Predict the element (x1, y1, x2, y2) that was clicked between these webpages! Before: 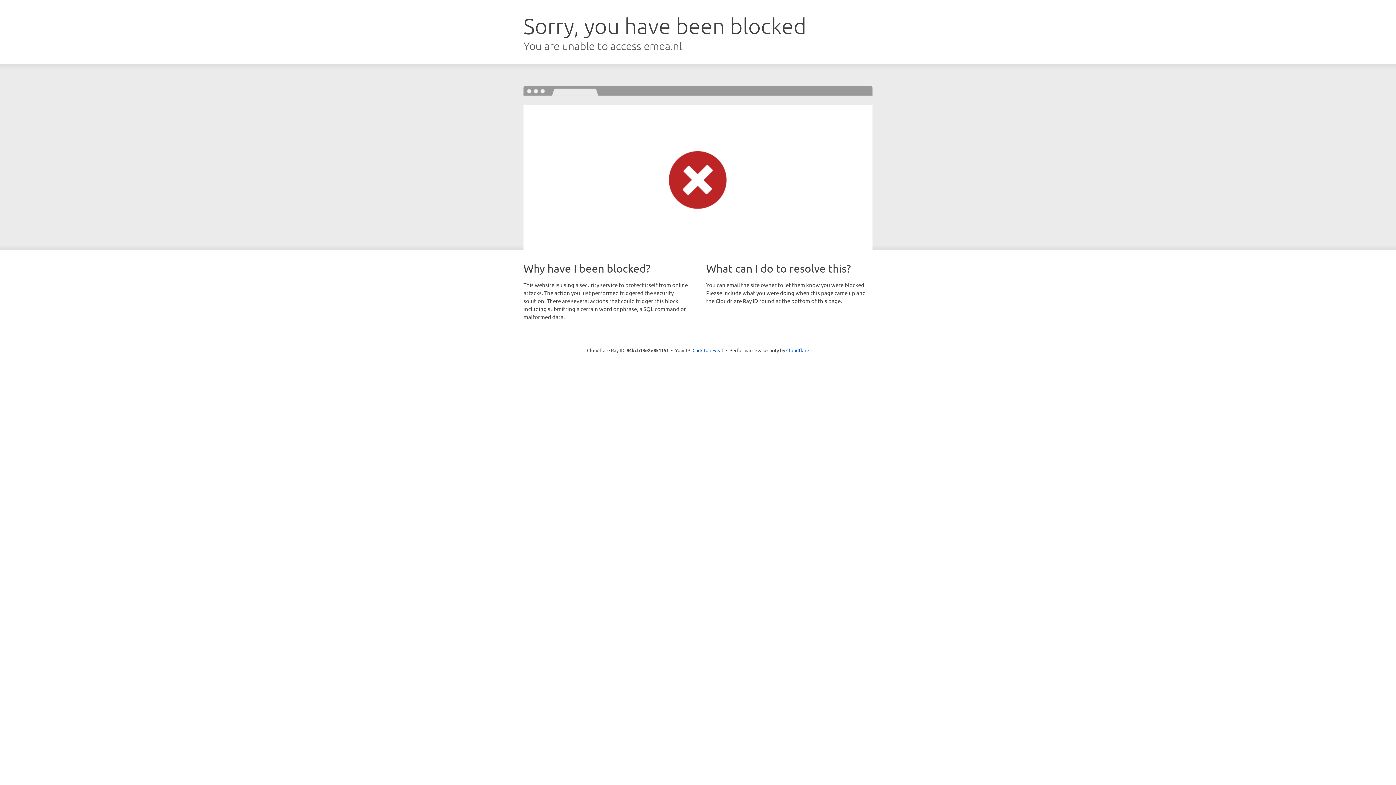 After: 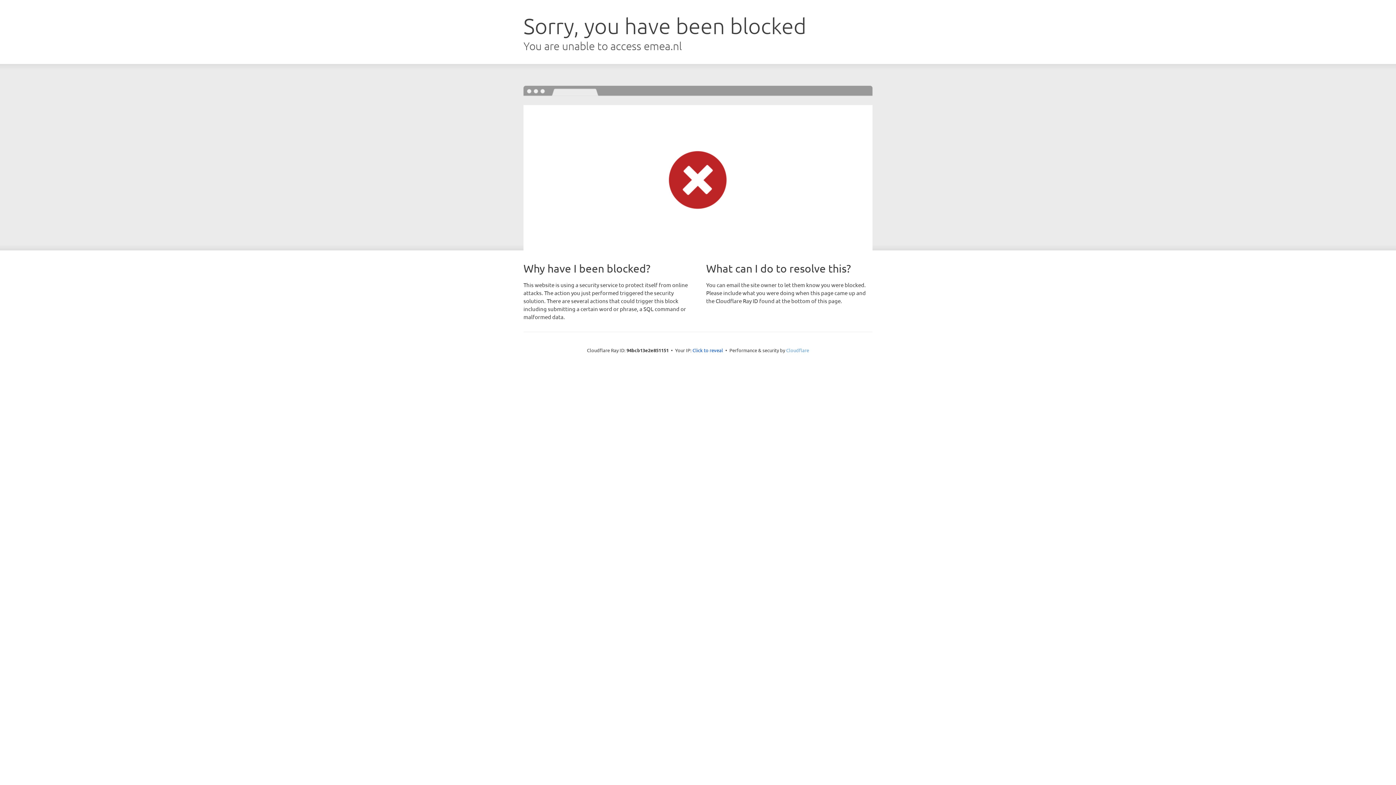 Action: label: Cloudflare bbox: (786, 347, 809, 353)